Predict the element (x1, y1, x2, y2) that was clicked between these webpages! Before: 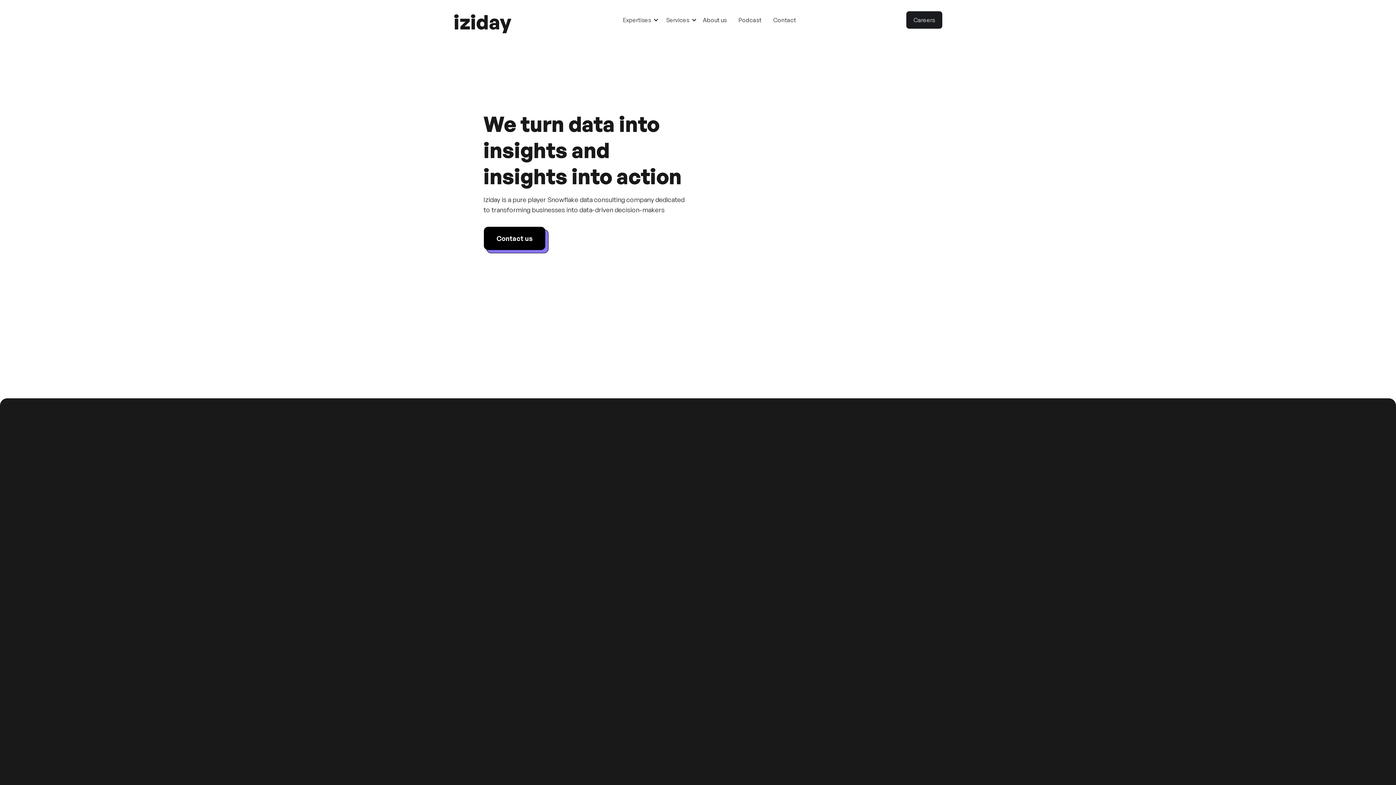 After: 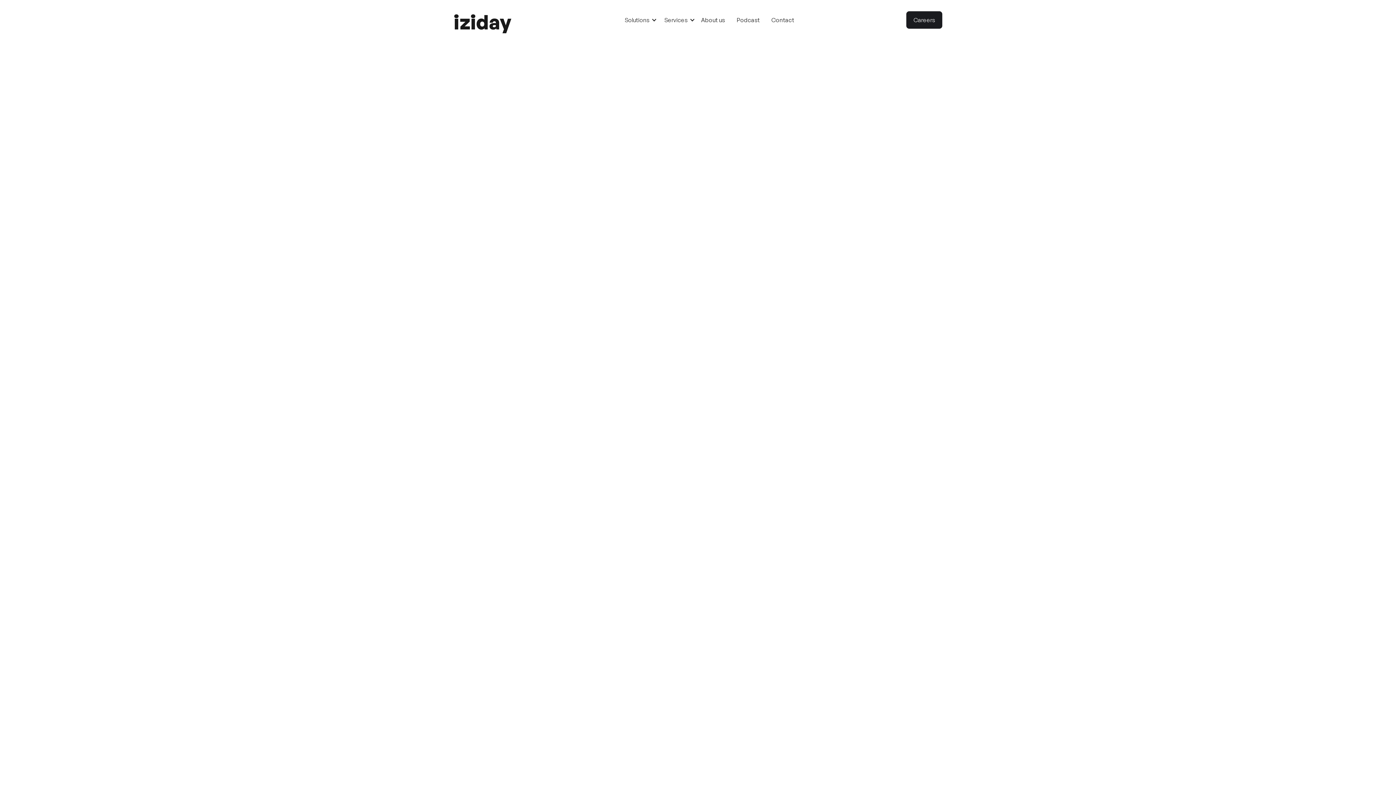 Action: label: Our services bbox: (719, 771, 774, 796)